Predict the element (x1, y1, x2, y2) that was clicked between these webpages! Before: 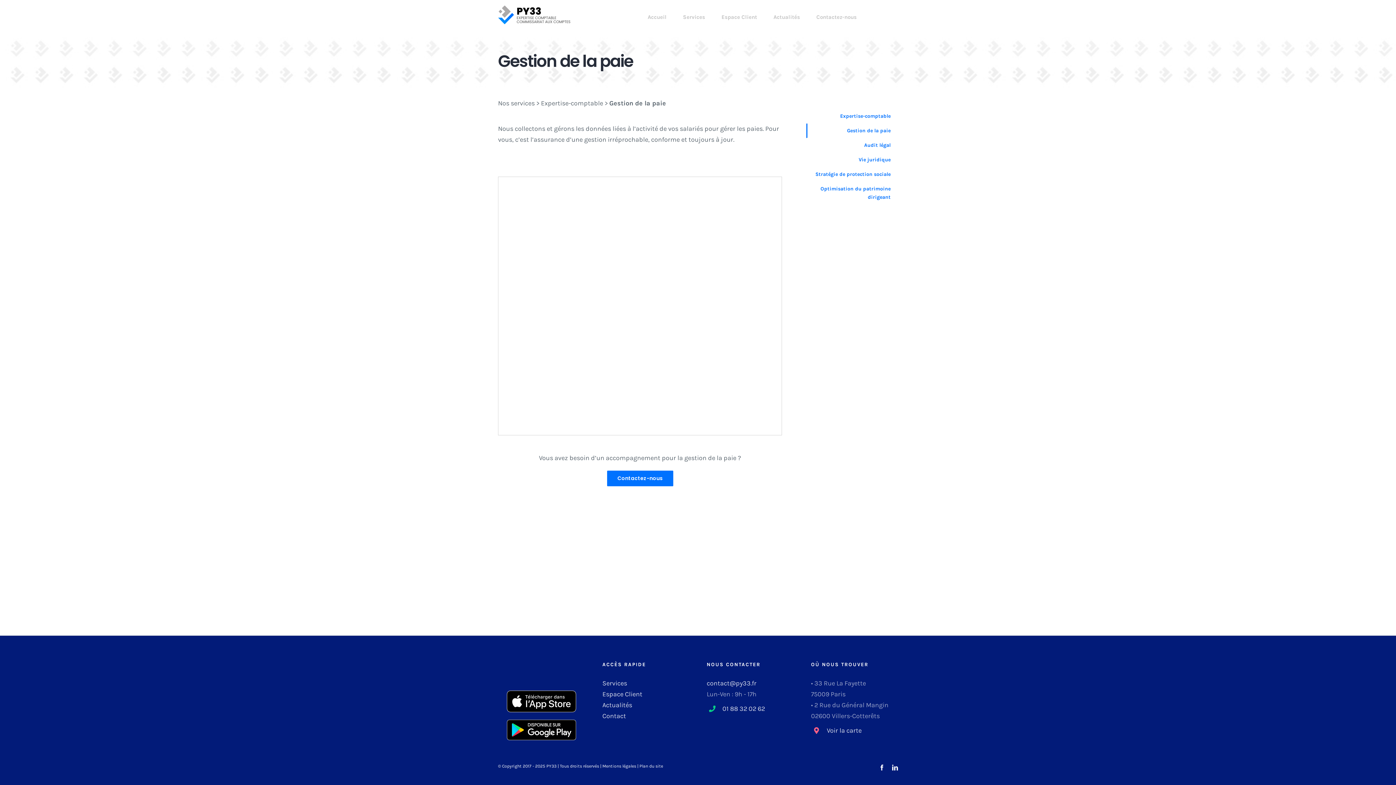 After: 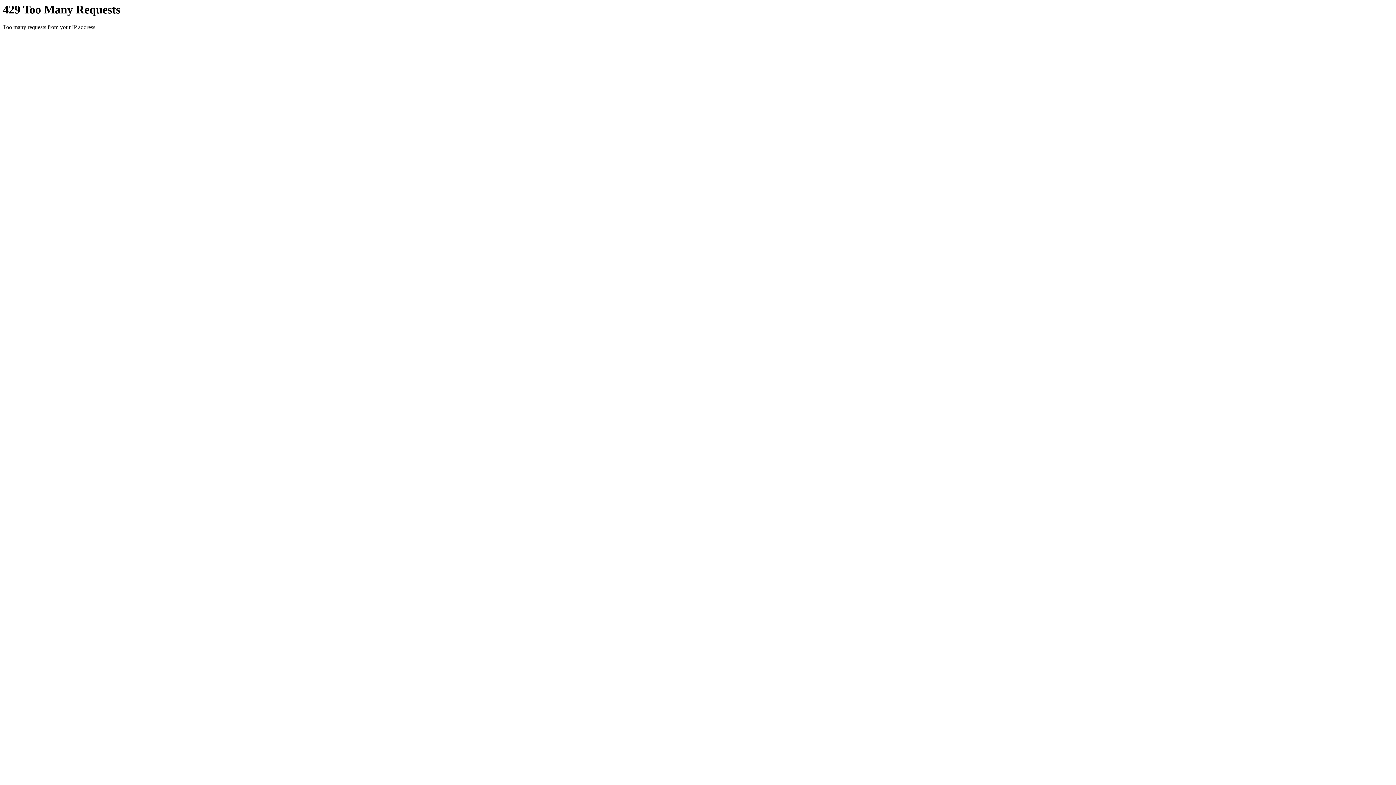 Action: bbox: (498, 99, 534, 107) label: Nos services